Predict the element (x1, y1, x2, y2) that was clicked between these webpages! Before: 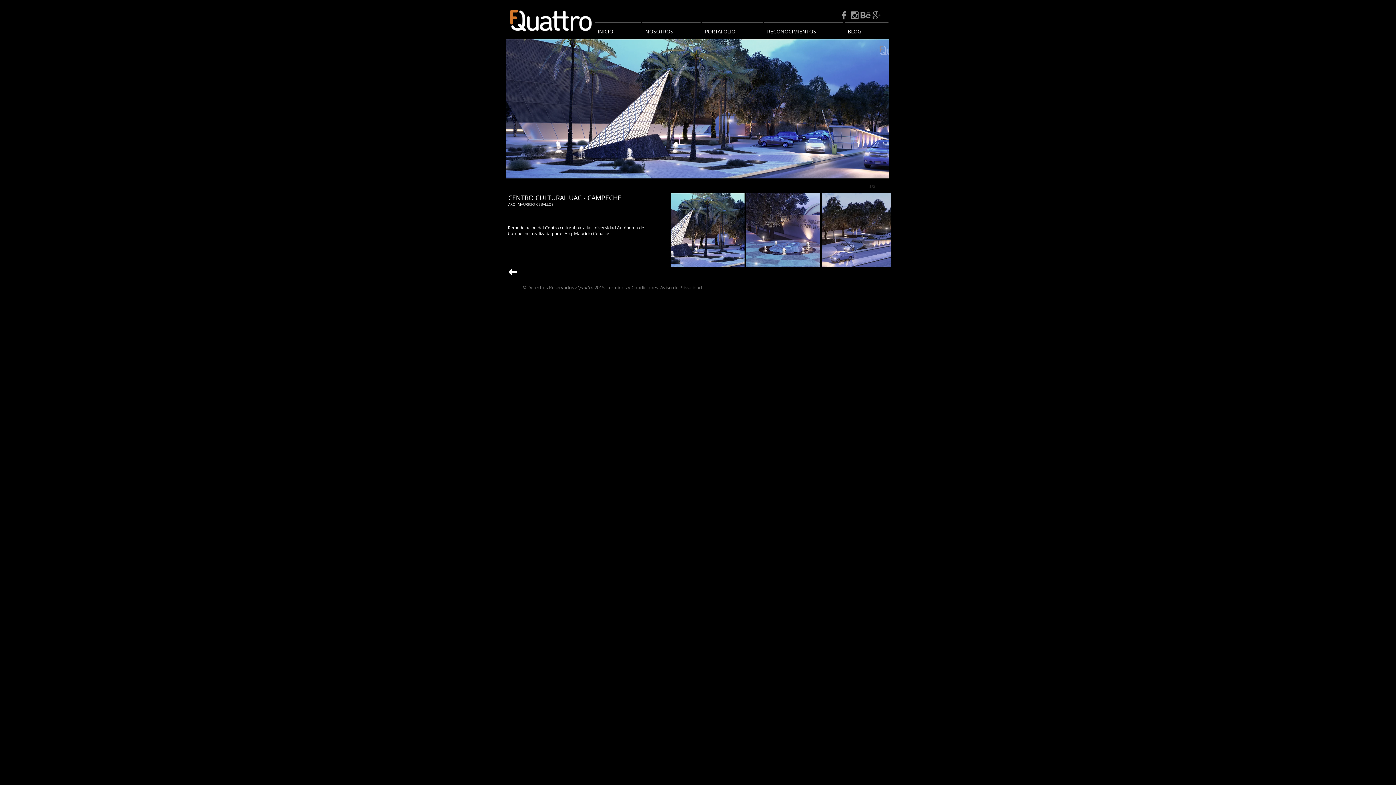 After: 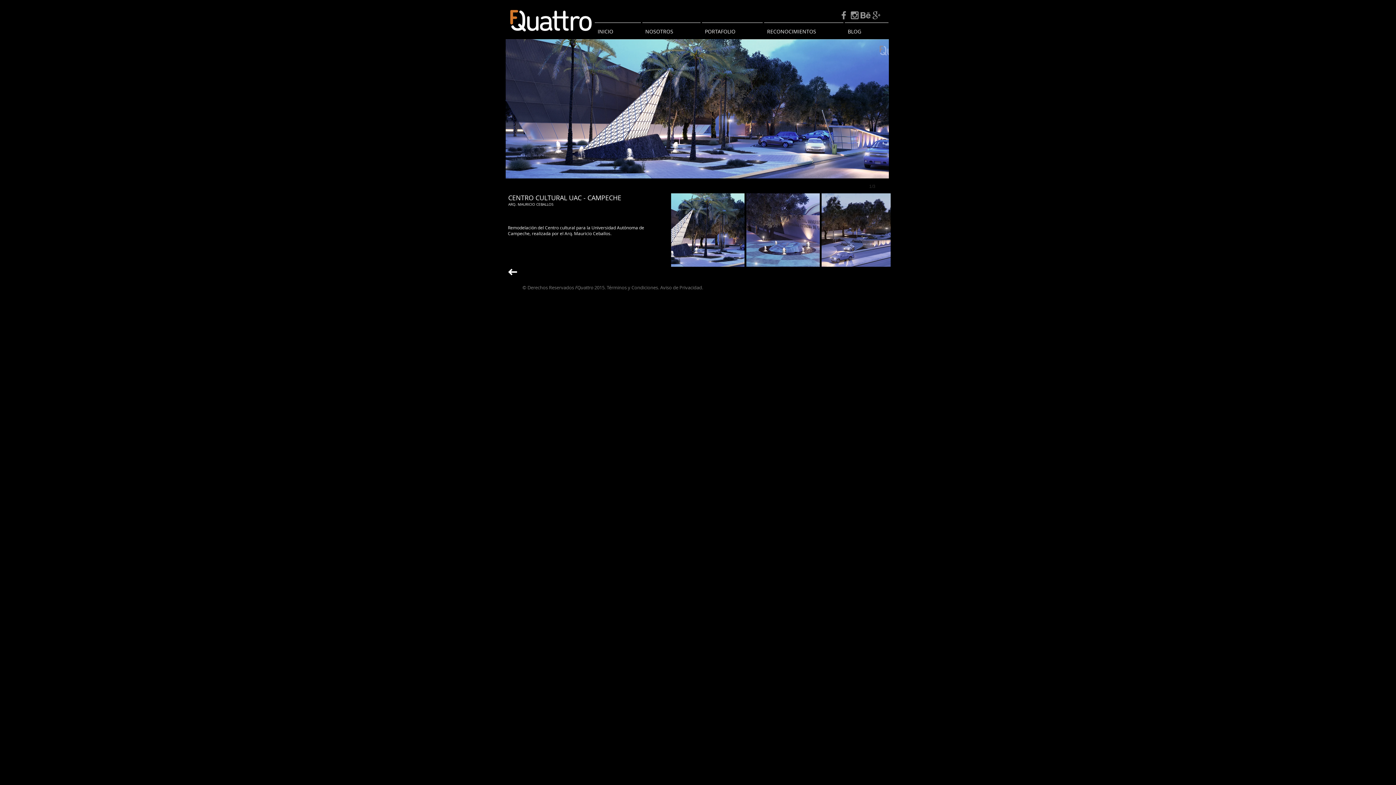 Action: label: LOGO BEHANCE bbox: (860, 9, 871, 20)